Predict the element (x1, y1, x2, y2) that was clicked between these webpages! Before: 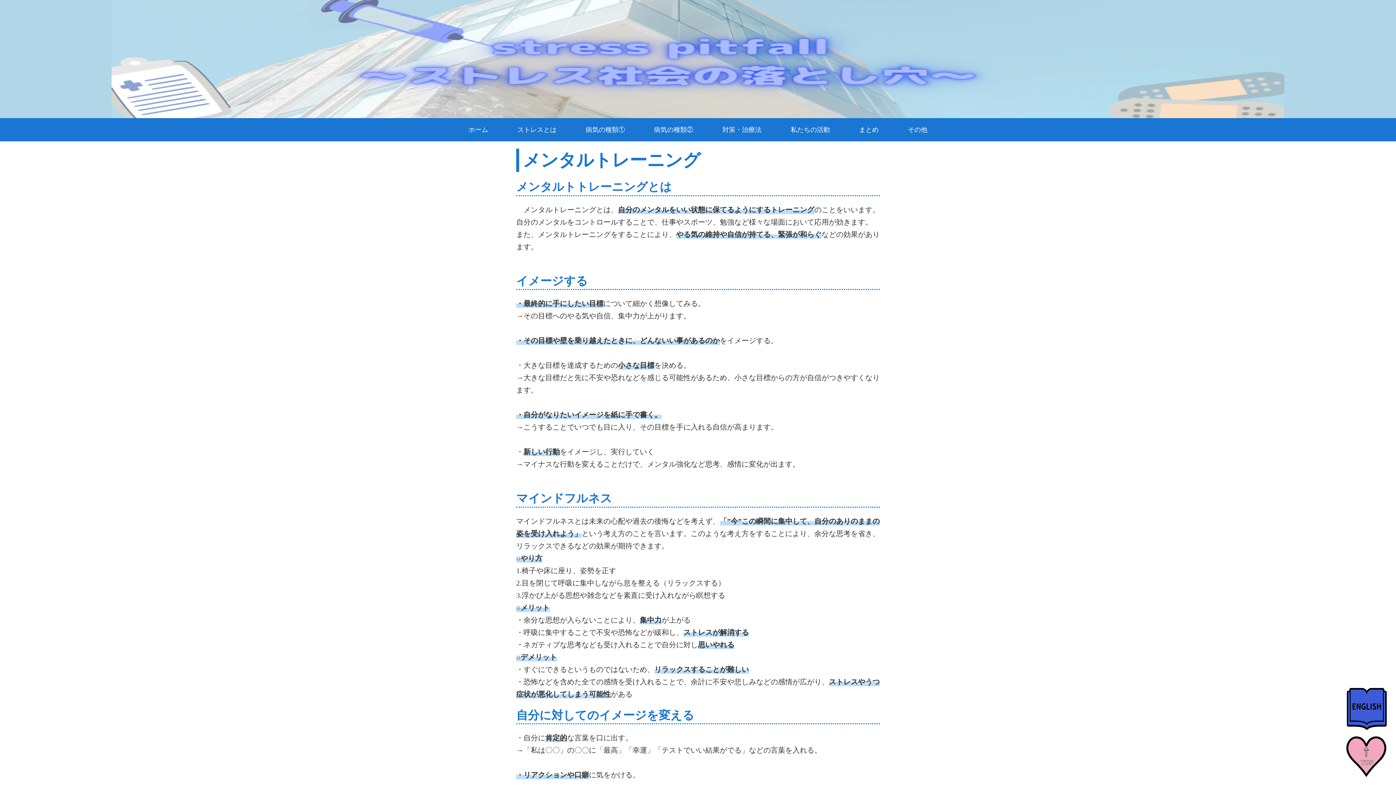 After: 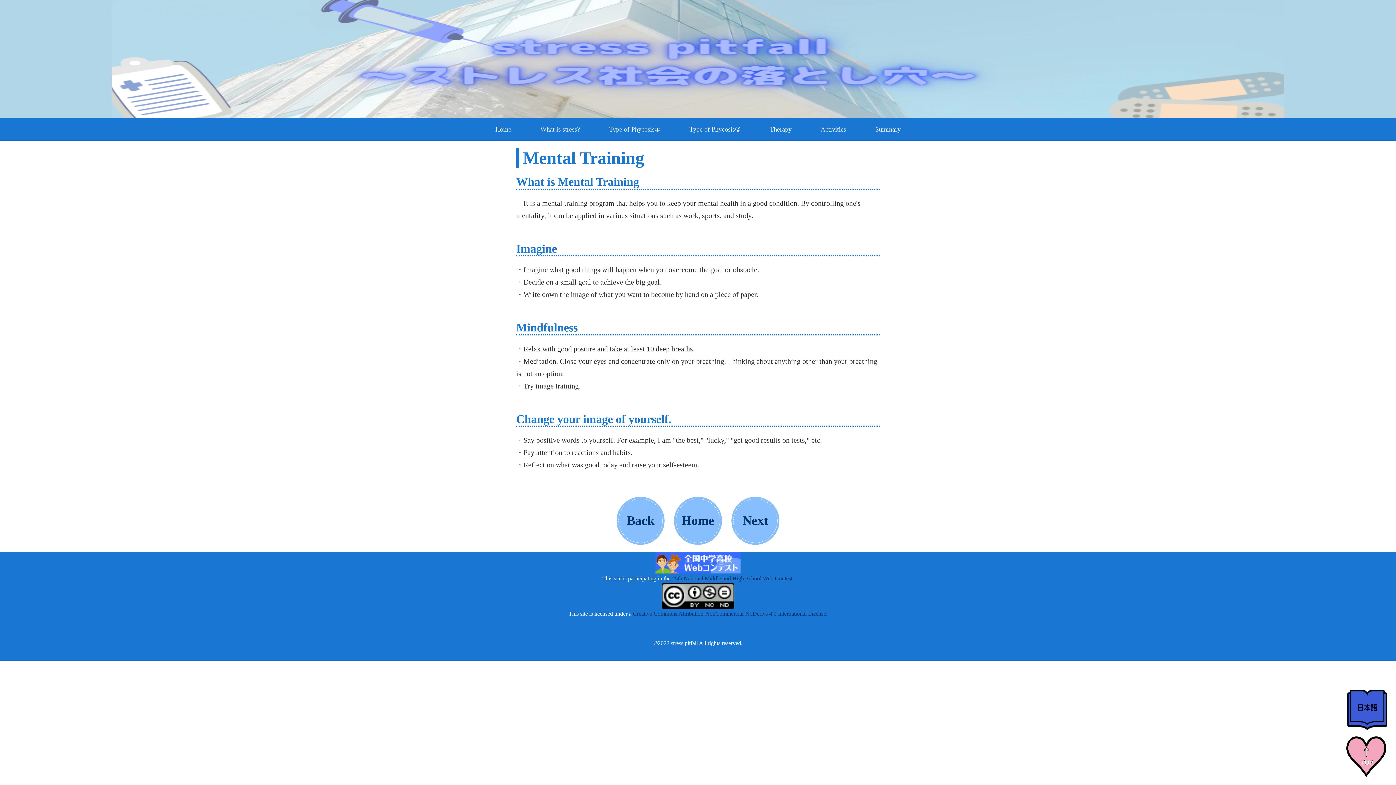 Action: bbox: (1343, 685, 1390, 732)